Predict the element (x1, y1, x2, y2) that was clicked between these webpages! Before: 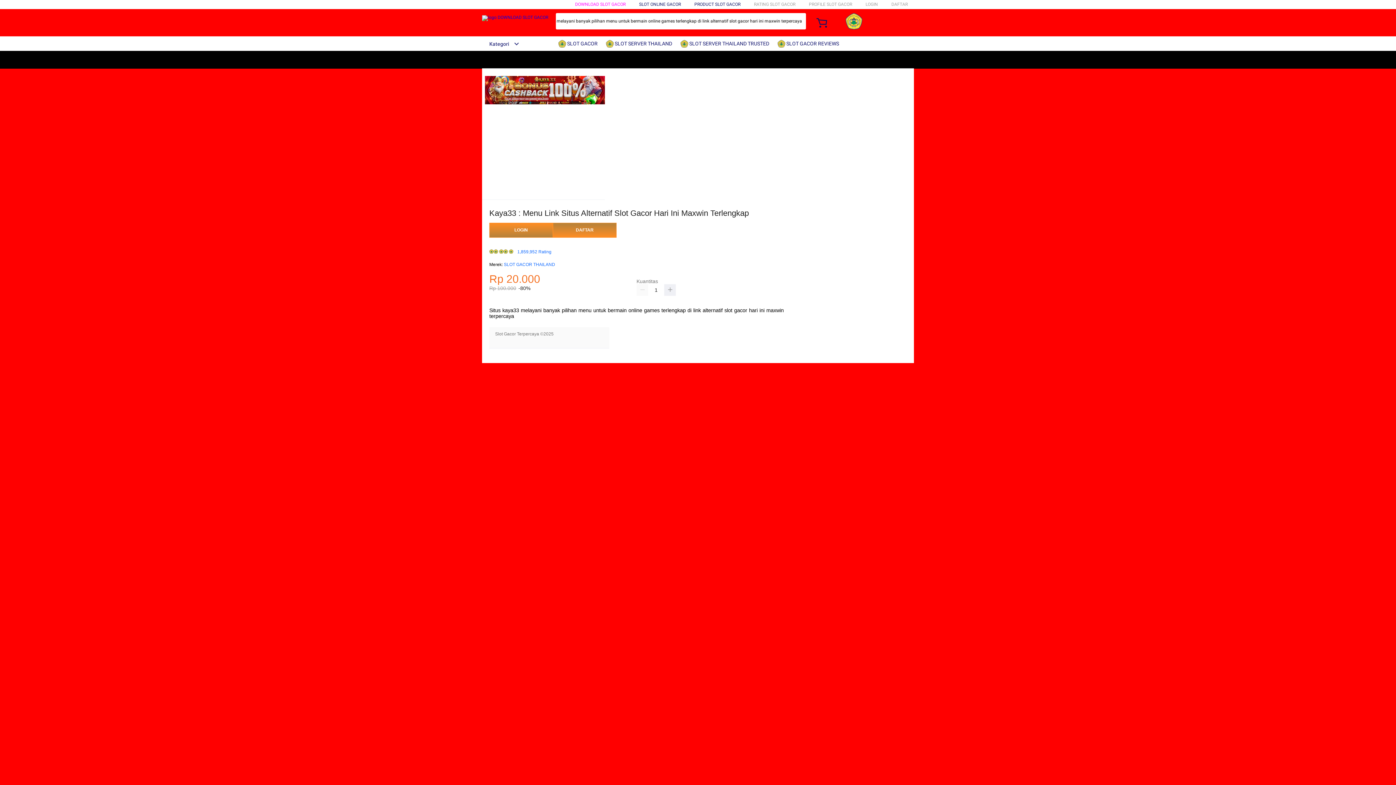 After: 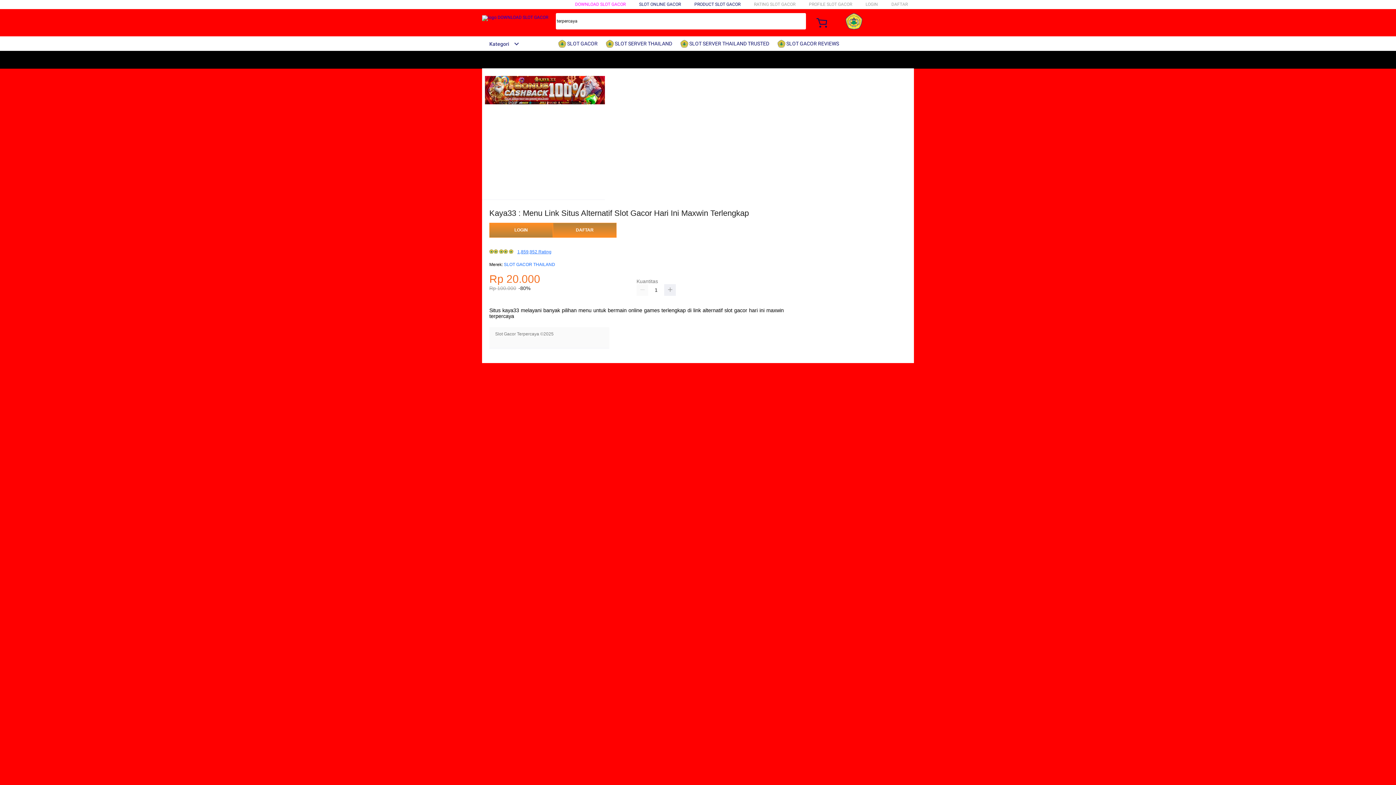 Action: bbox: (517, 249, 551, 254) label: 1,859,952 Rating